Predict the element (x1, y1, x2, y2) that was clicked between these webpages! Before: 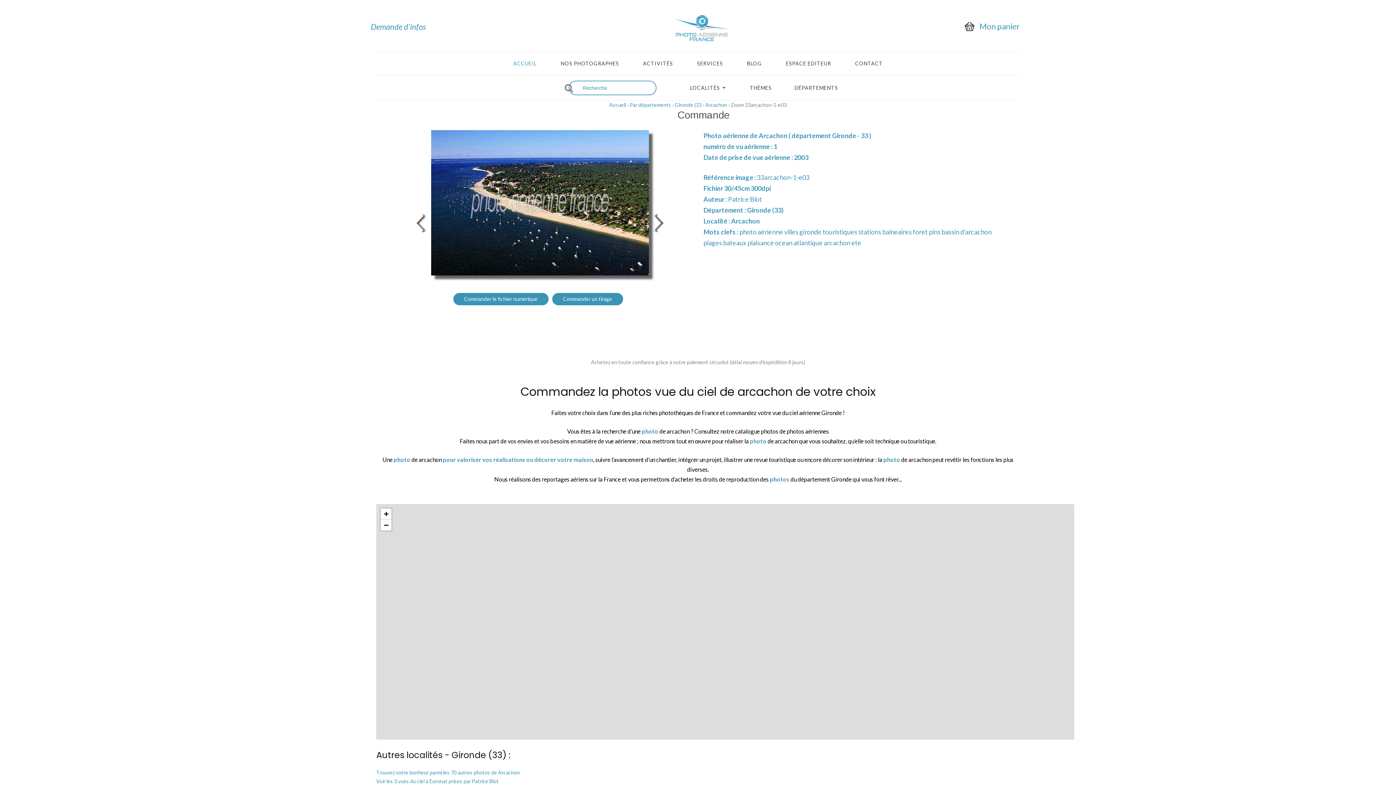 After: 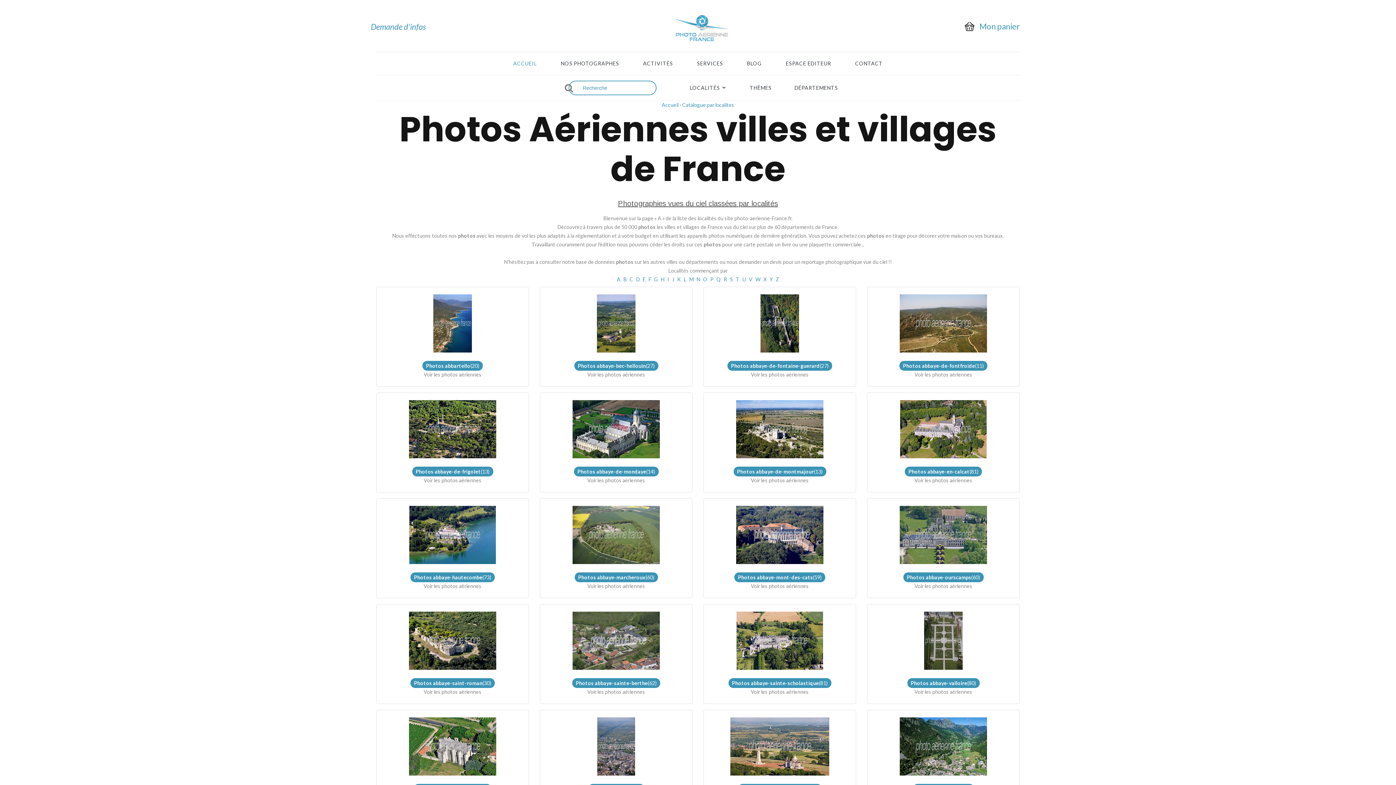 Action: bbox: (690, 85, 720, 91) label: LOCALITÉS